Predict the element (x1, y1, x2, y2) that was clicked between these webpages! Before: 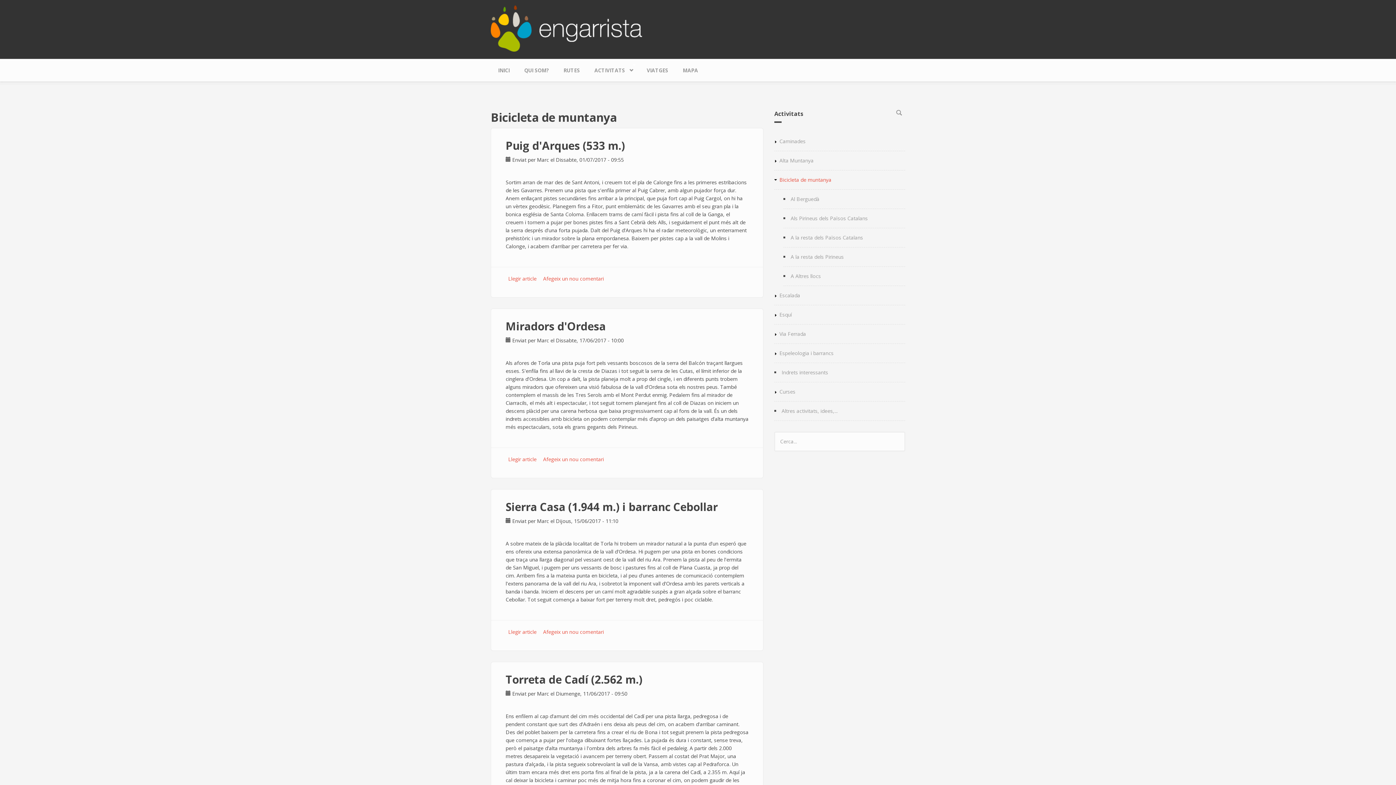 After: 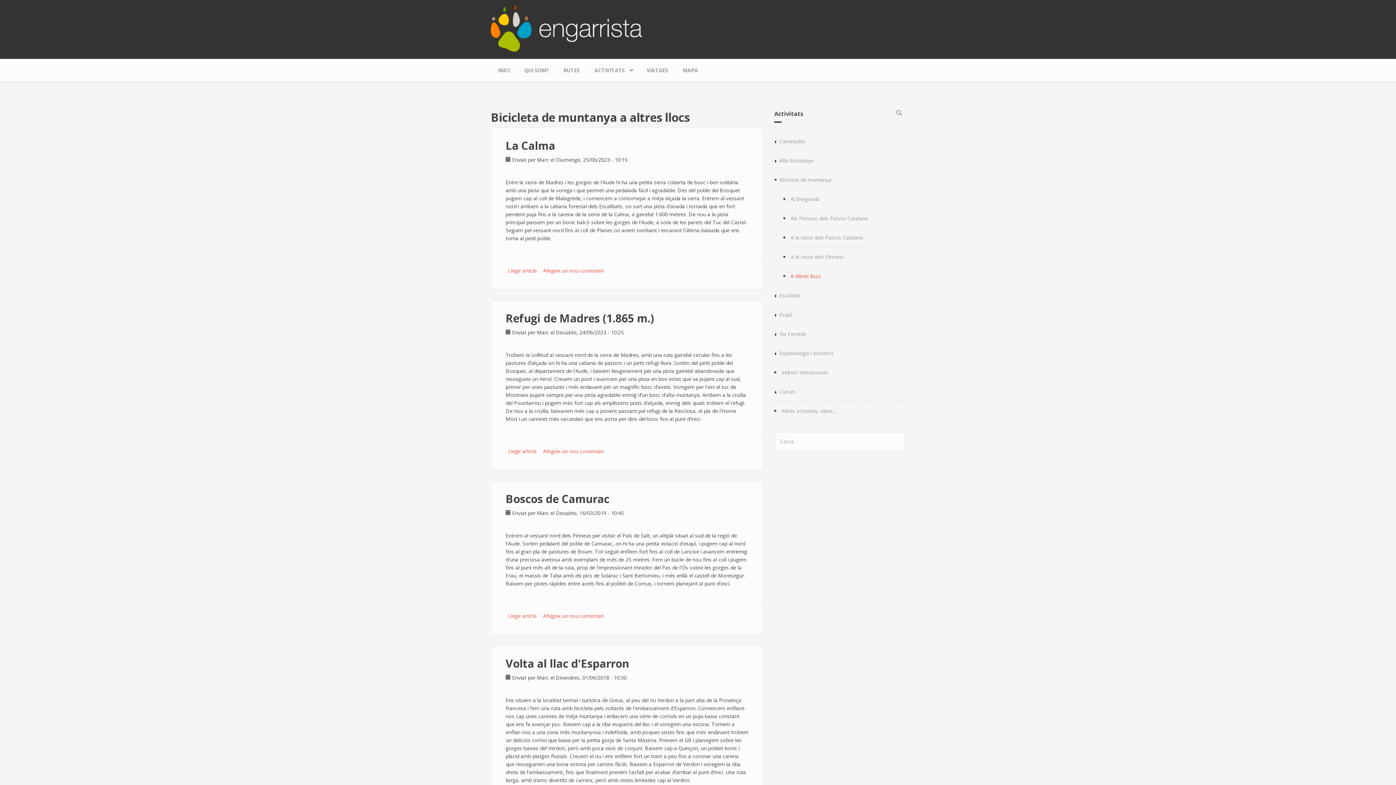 Action: bbox: (790, 272, 821, 280) label: A Altres llocs